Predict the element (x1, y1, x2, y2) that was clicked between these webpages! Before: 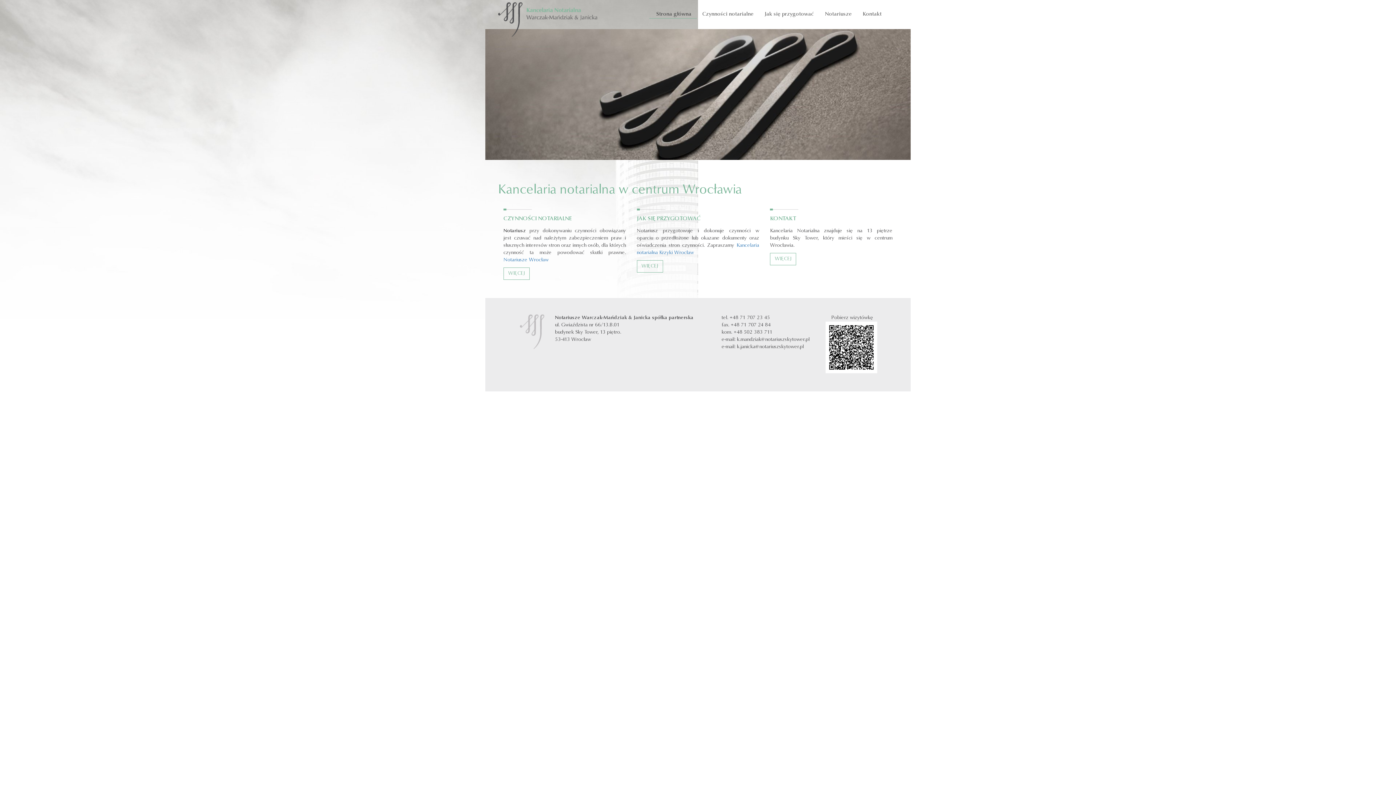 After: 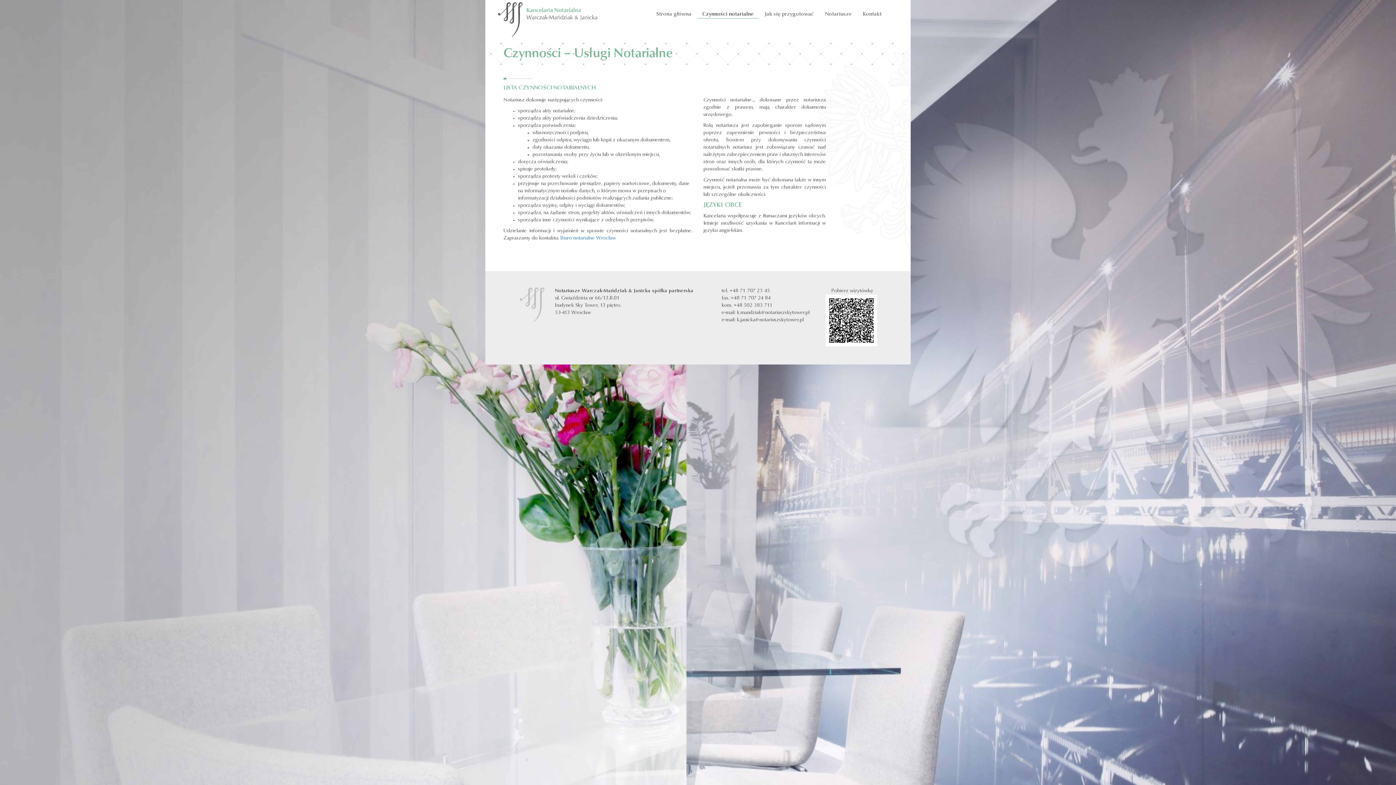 Action: bbox: (503, 267, 529, 280) label: WIĘCEJ